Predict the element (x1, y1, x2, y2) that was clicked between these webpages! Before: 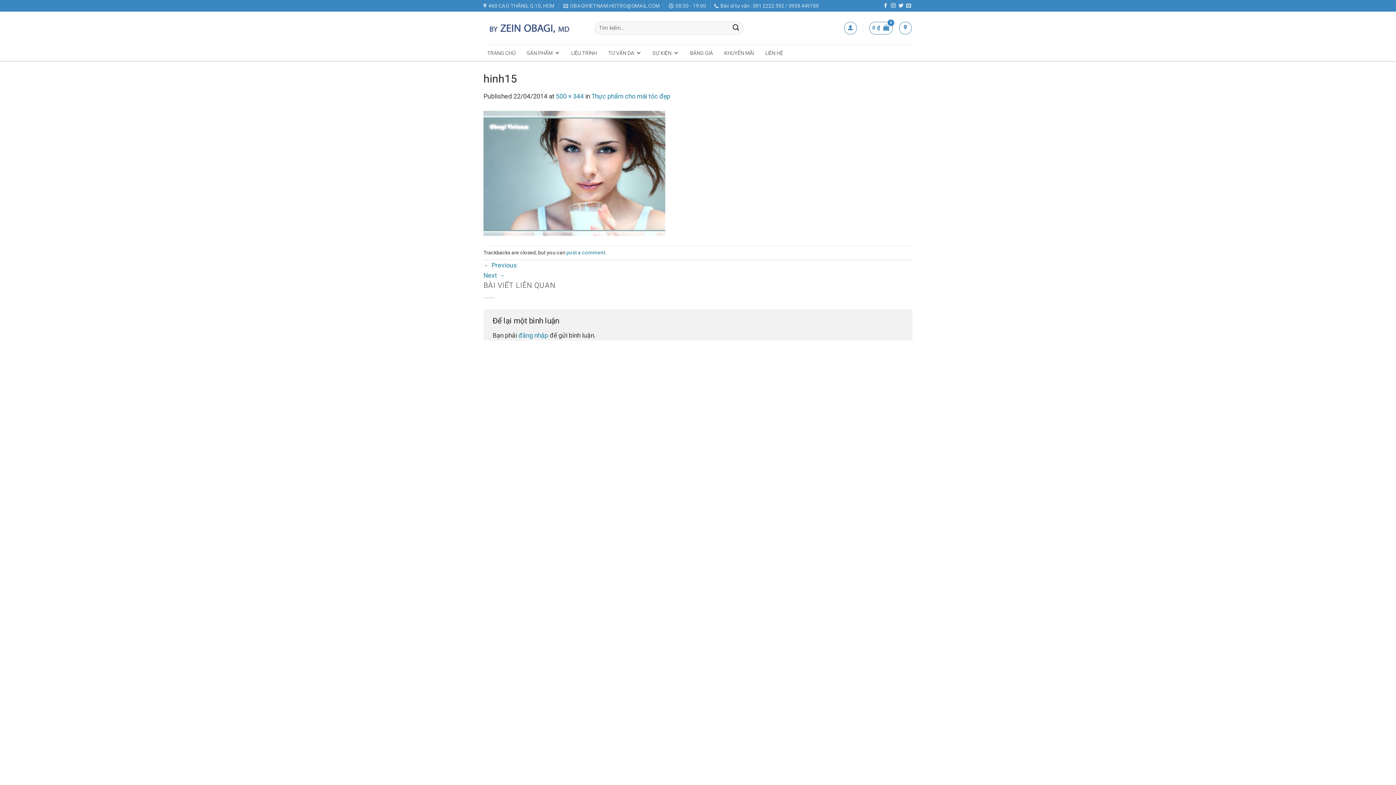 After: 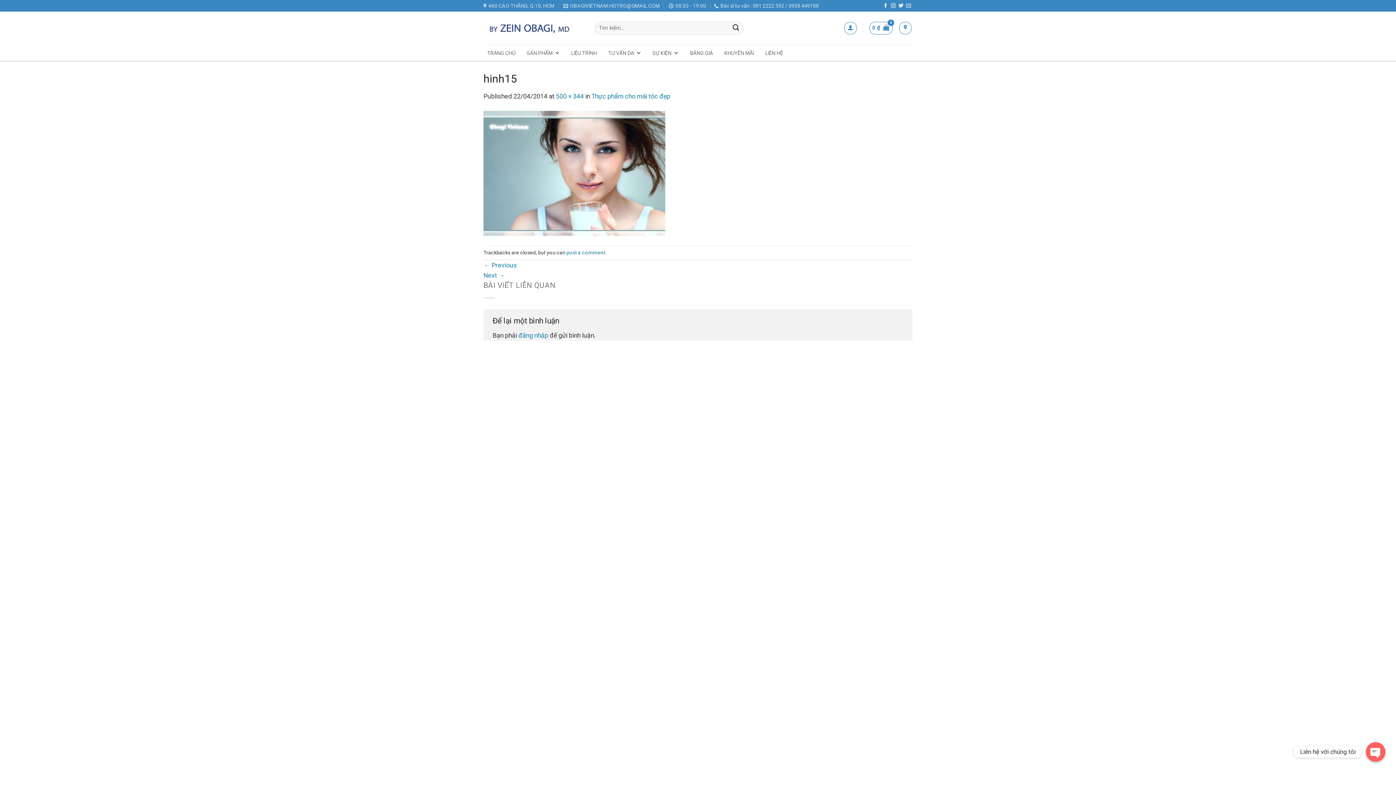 Action: bbox: (906, 3, 911, 8) label: Send us an email